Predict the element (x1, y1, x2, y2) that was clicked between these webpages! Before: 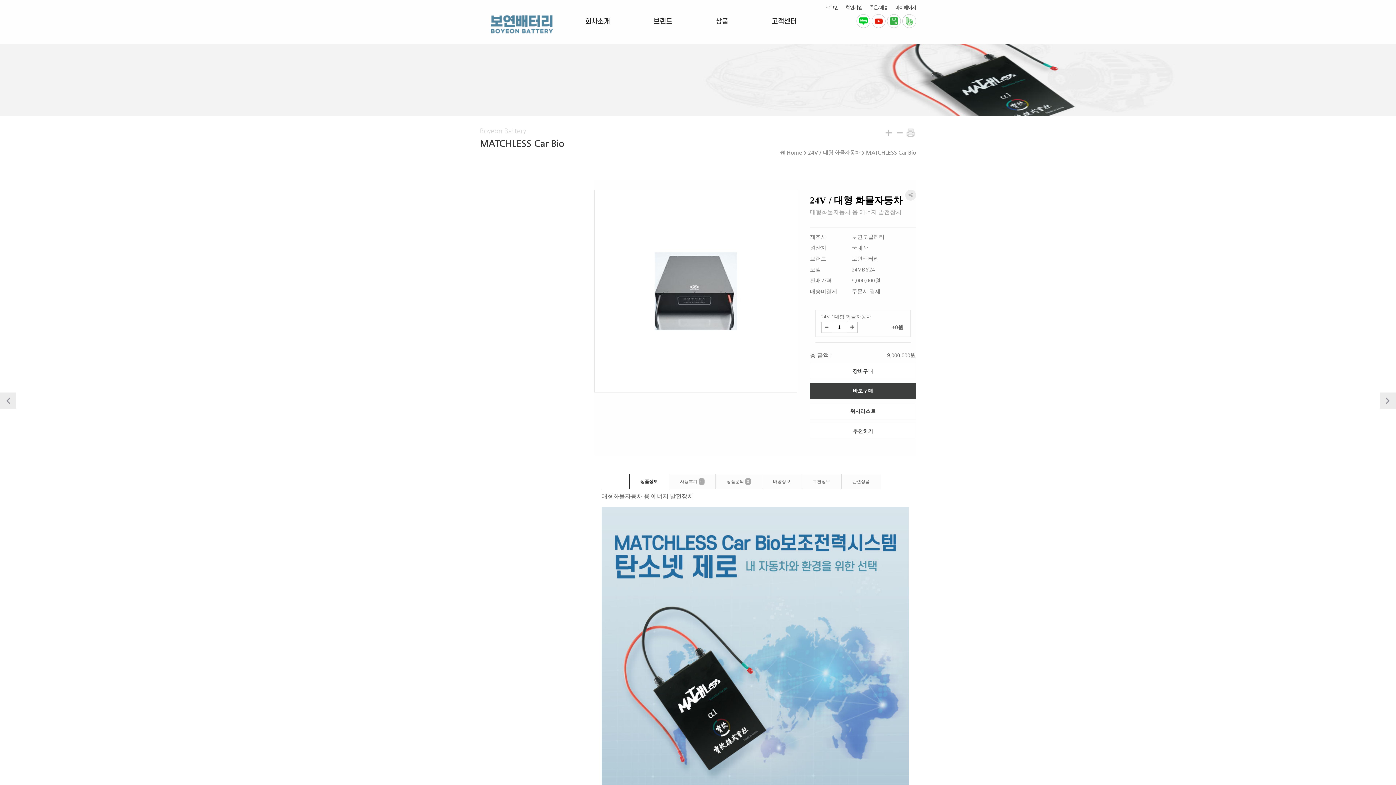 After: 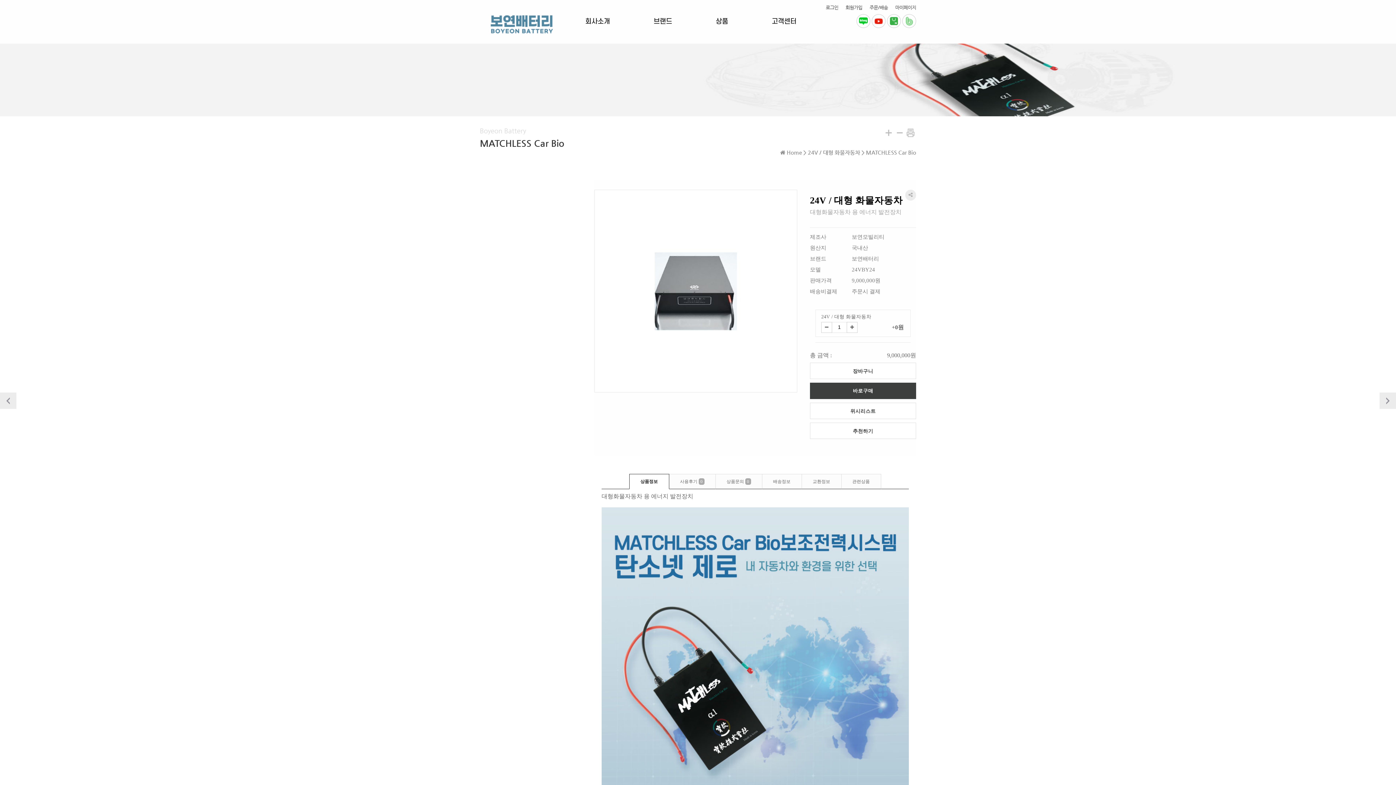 Action: bbox: (594, 190, 797, 392)